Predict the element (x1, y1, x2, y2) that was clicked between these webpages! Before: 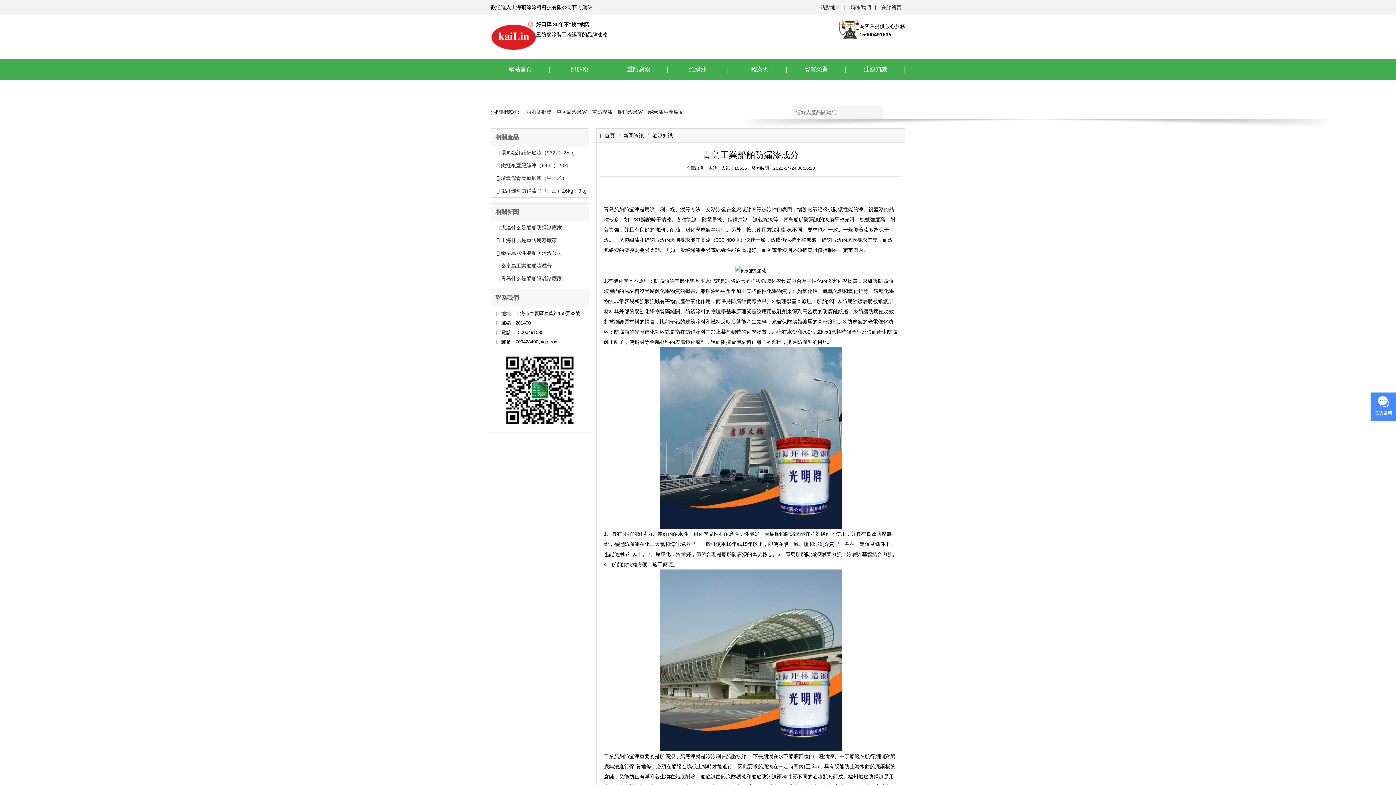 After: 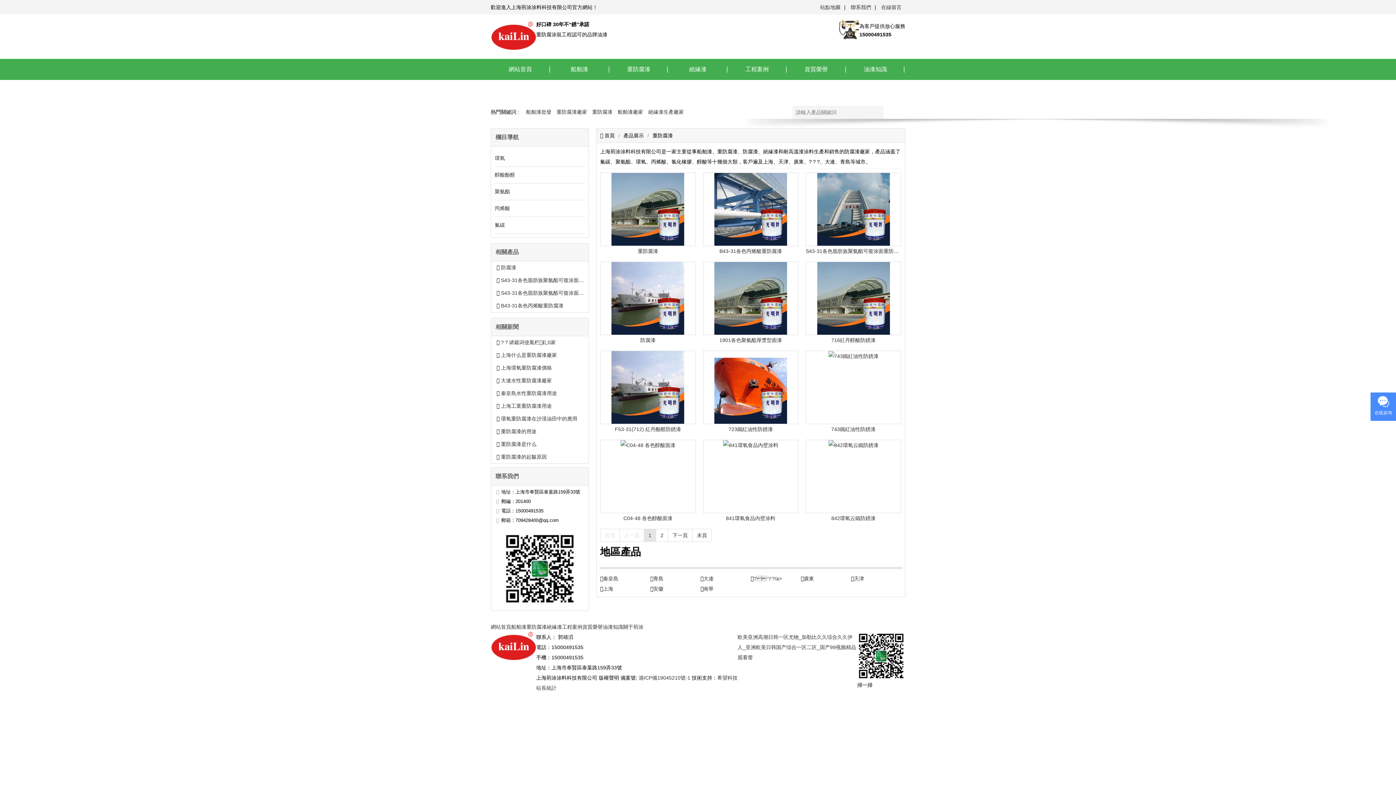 Action: bbox: (609, 58, 668, 80) label: 重防腐漆